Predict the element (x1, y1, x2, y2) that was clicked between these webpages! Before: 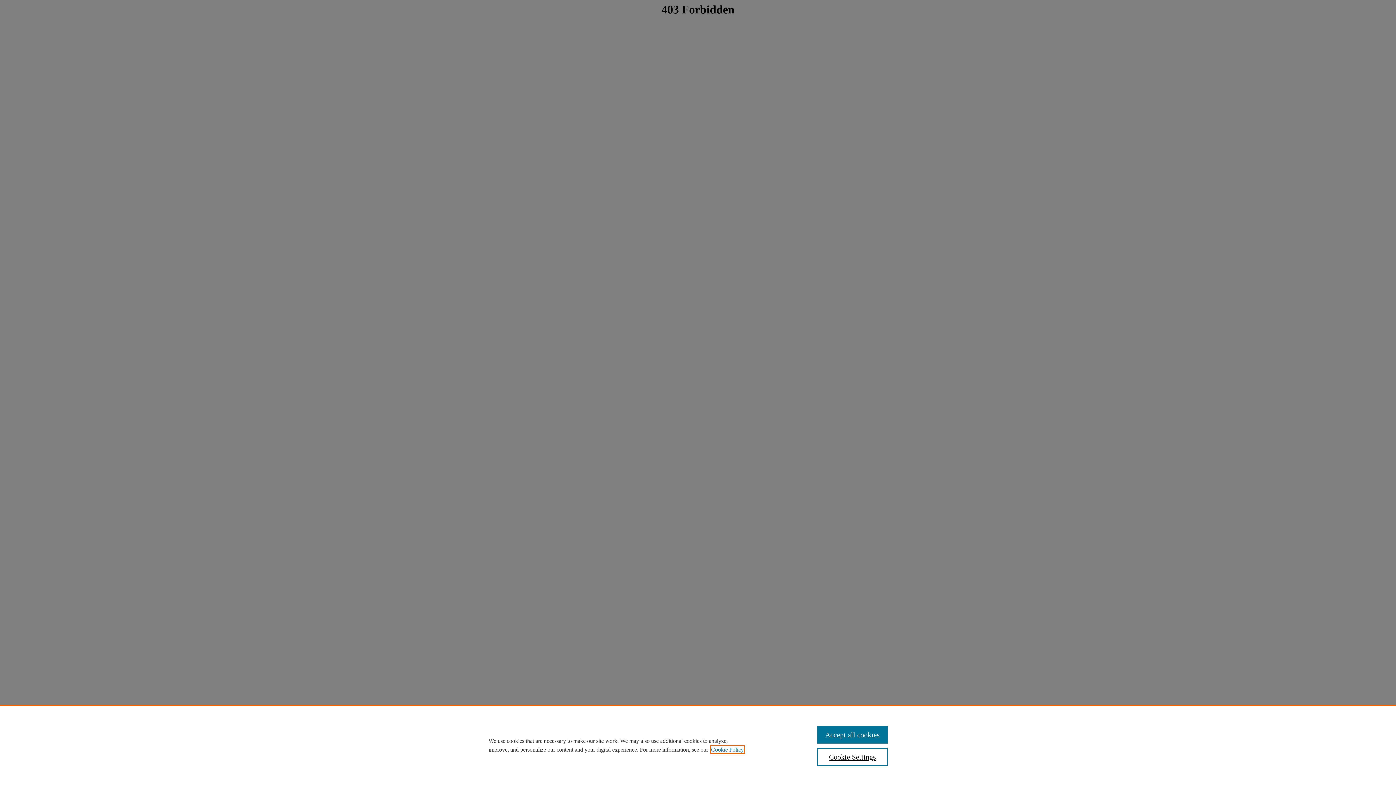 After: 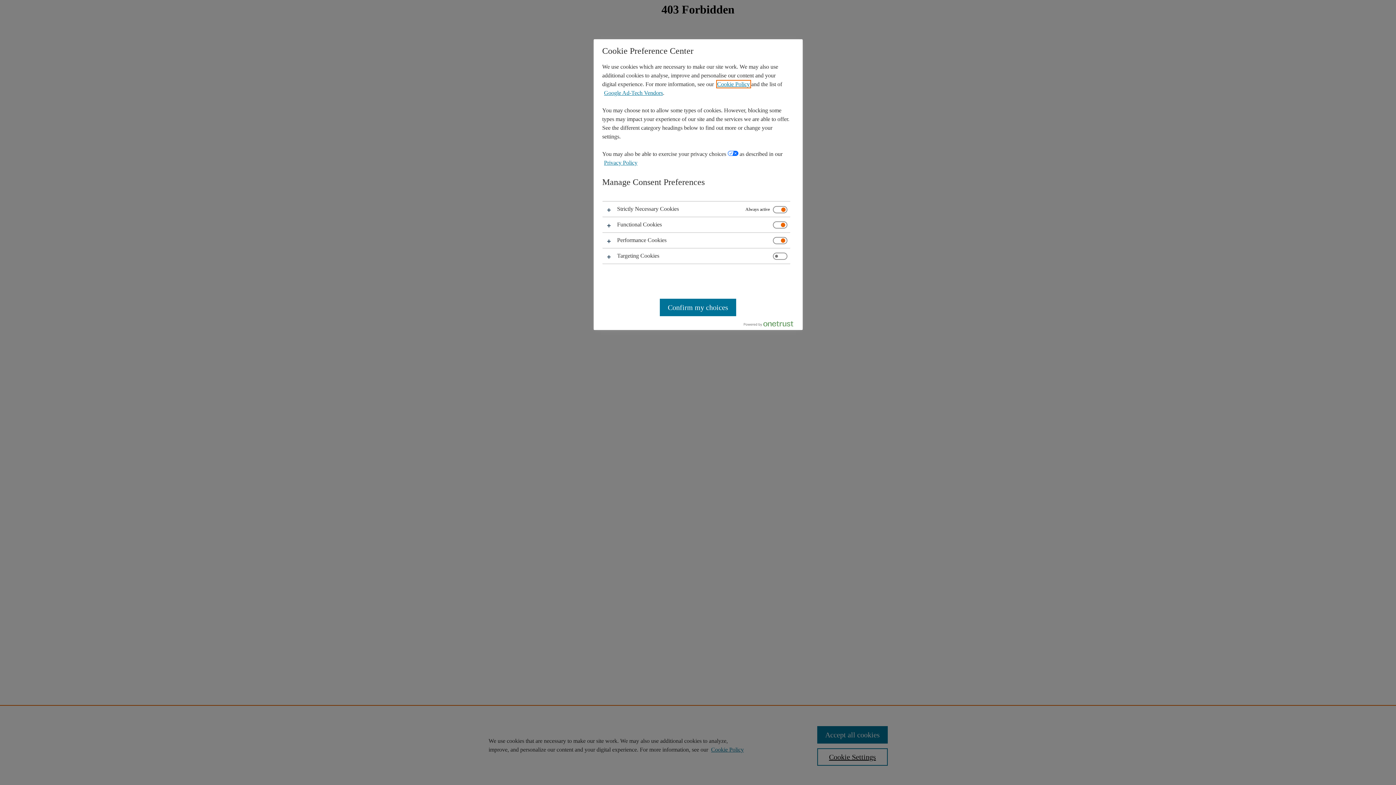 Action: bbox: (817, 748, 887, 766) label: Cookie Settings